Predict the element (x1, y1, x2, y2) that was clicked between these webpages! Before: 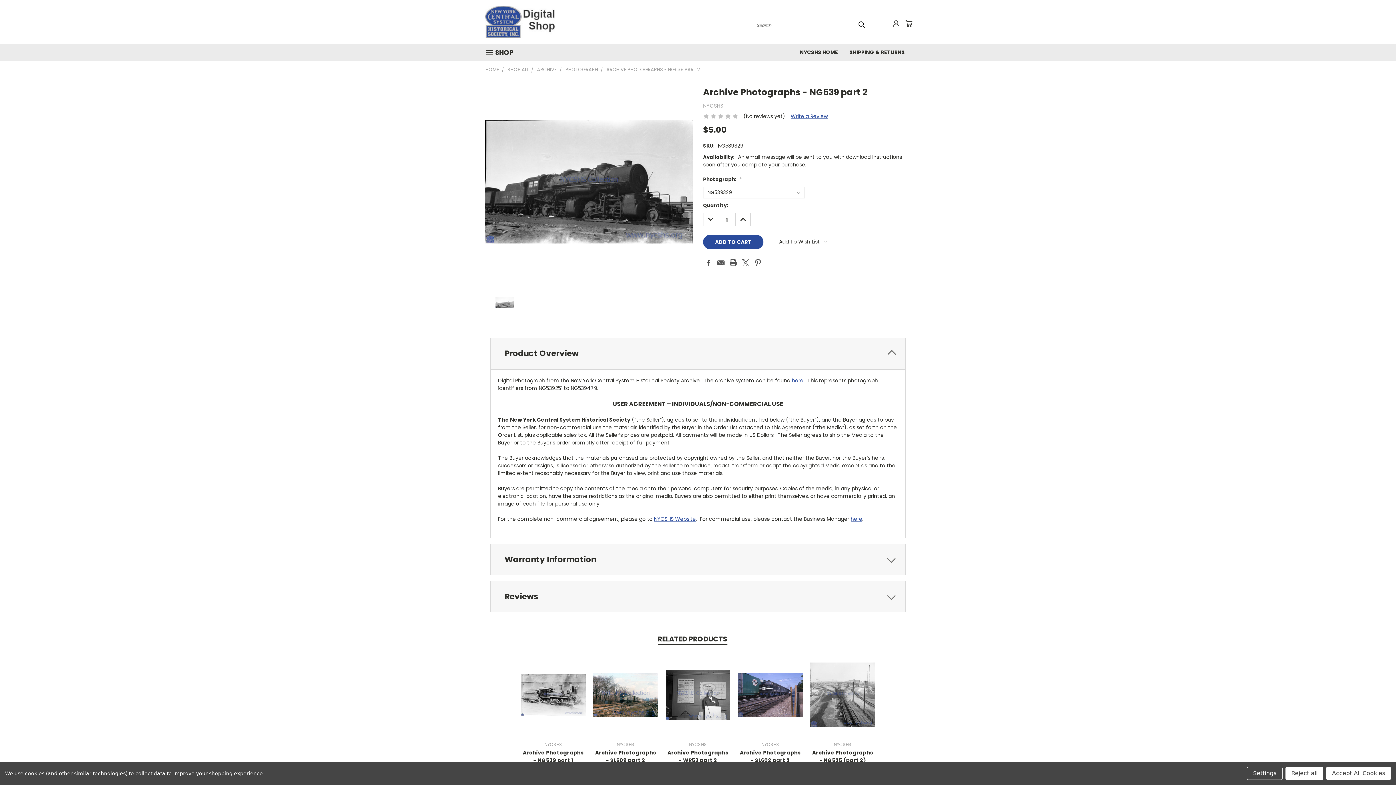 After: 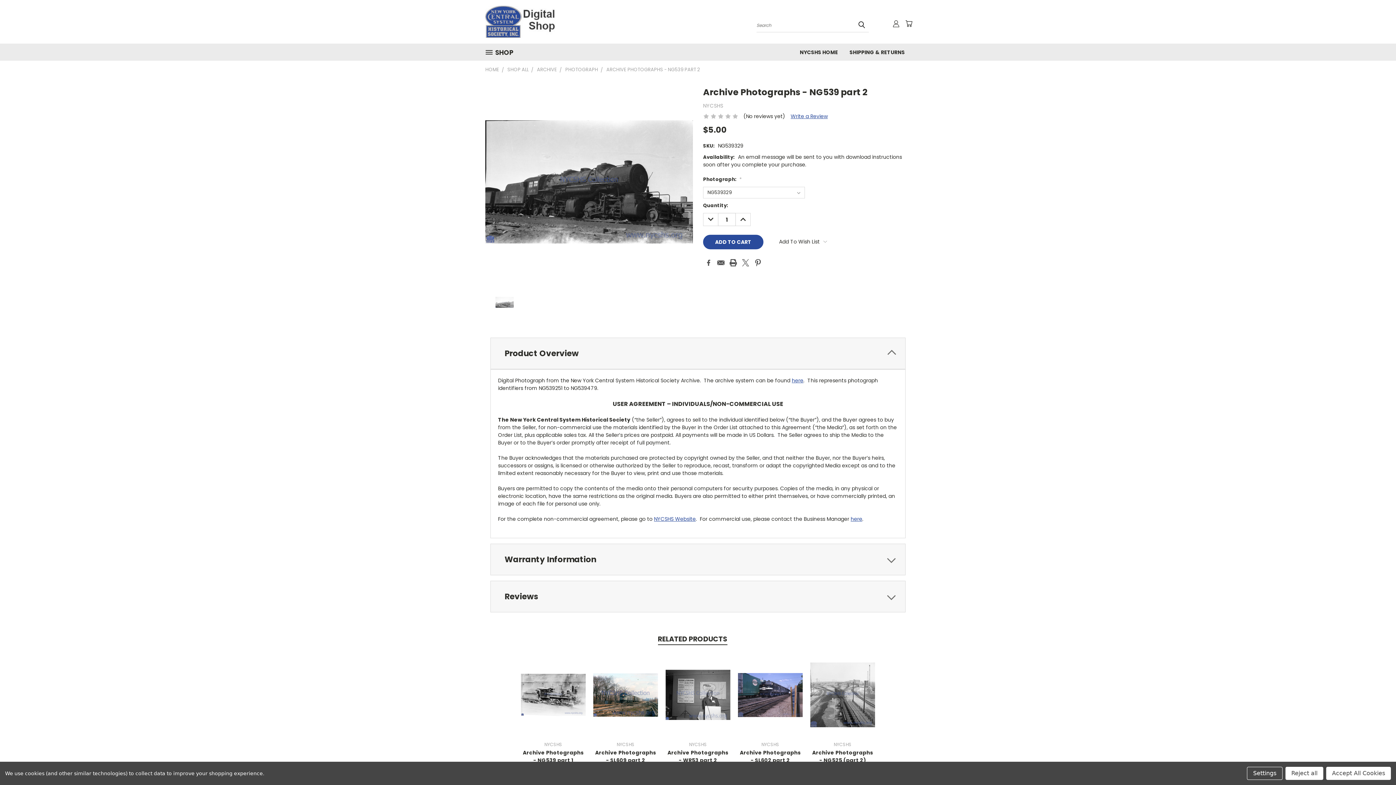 Action: label: Previous bbox: (1368, 753, 1386, 771)